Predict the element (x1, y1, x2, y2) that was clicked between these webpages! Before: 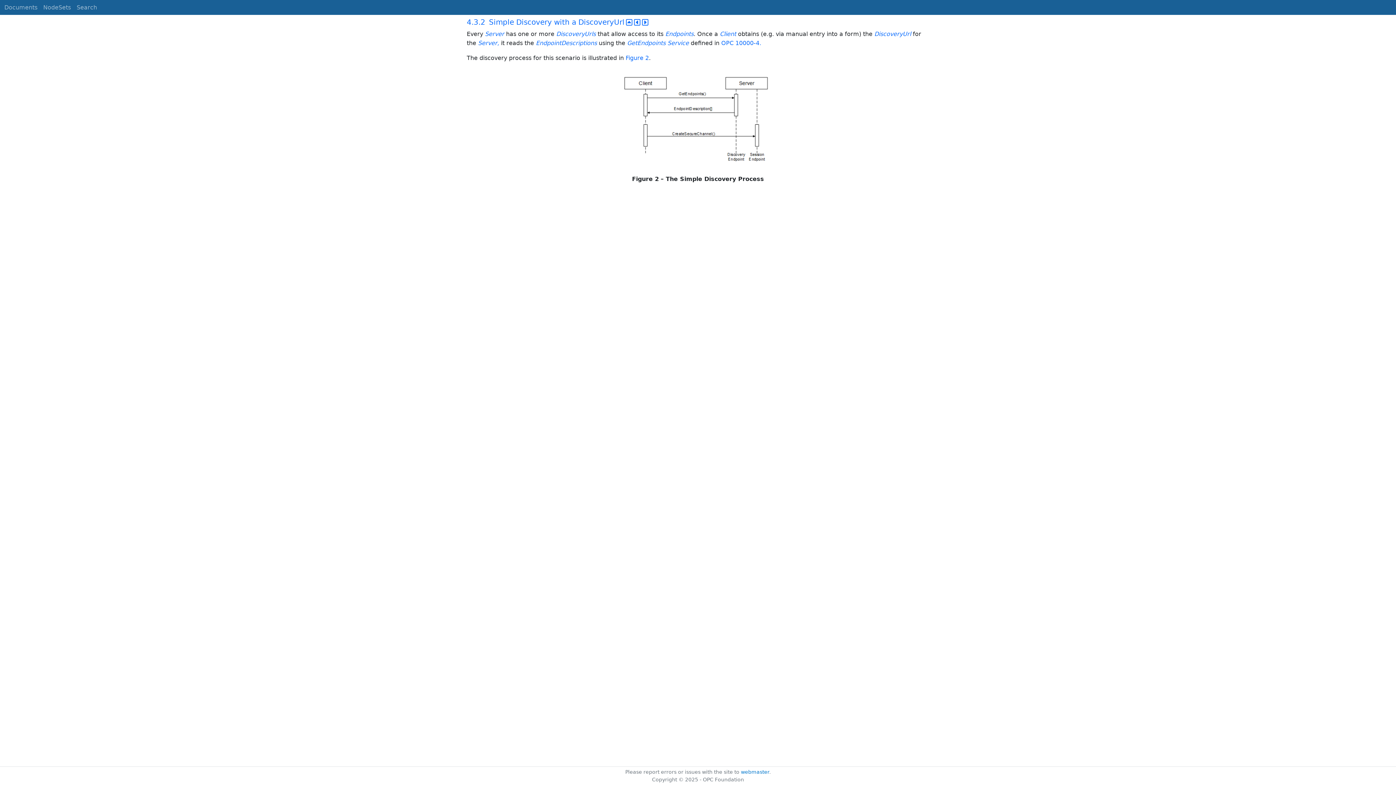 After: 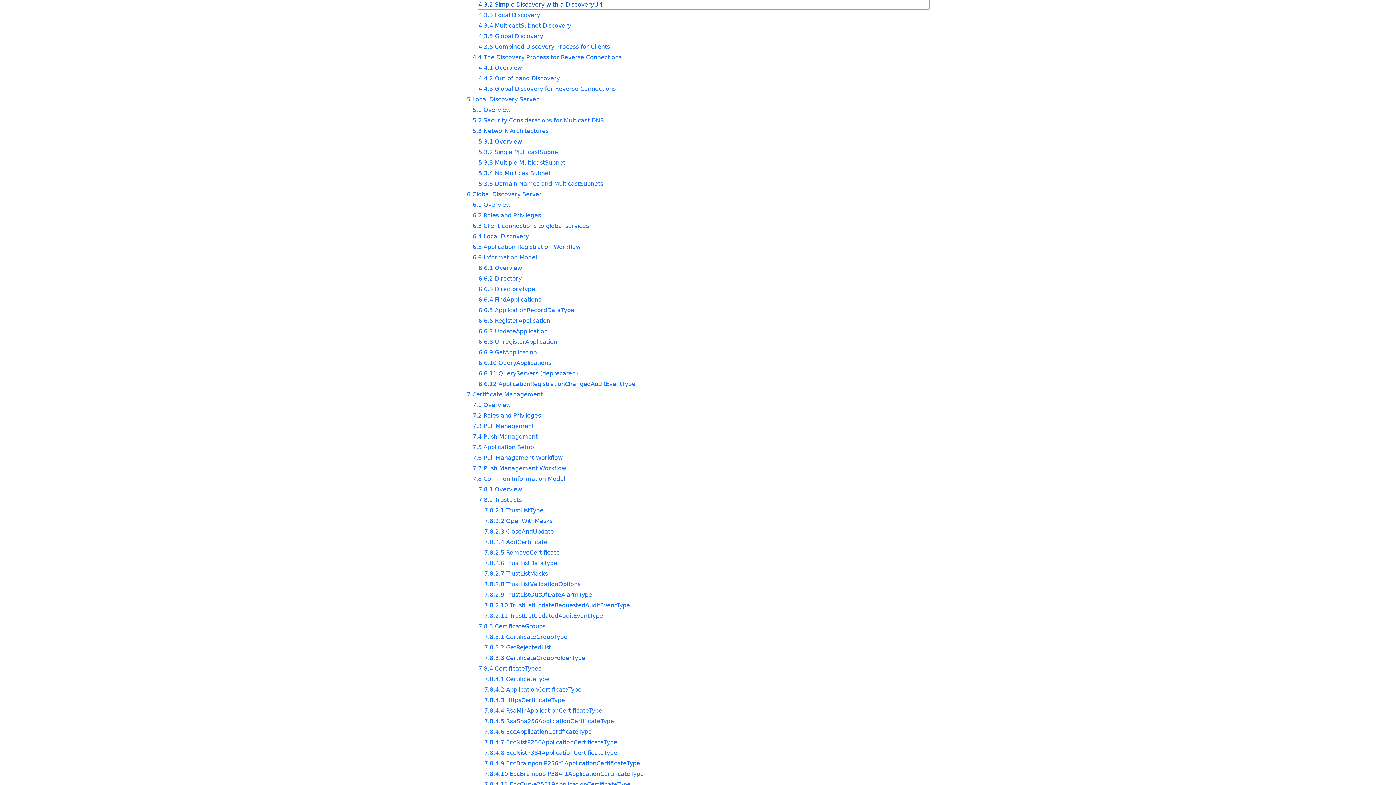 Action: bbox: (626, 17, 632, 29)